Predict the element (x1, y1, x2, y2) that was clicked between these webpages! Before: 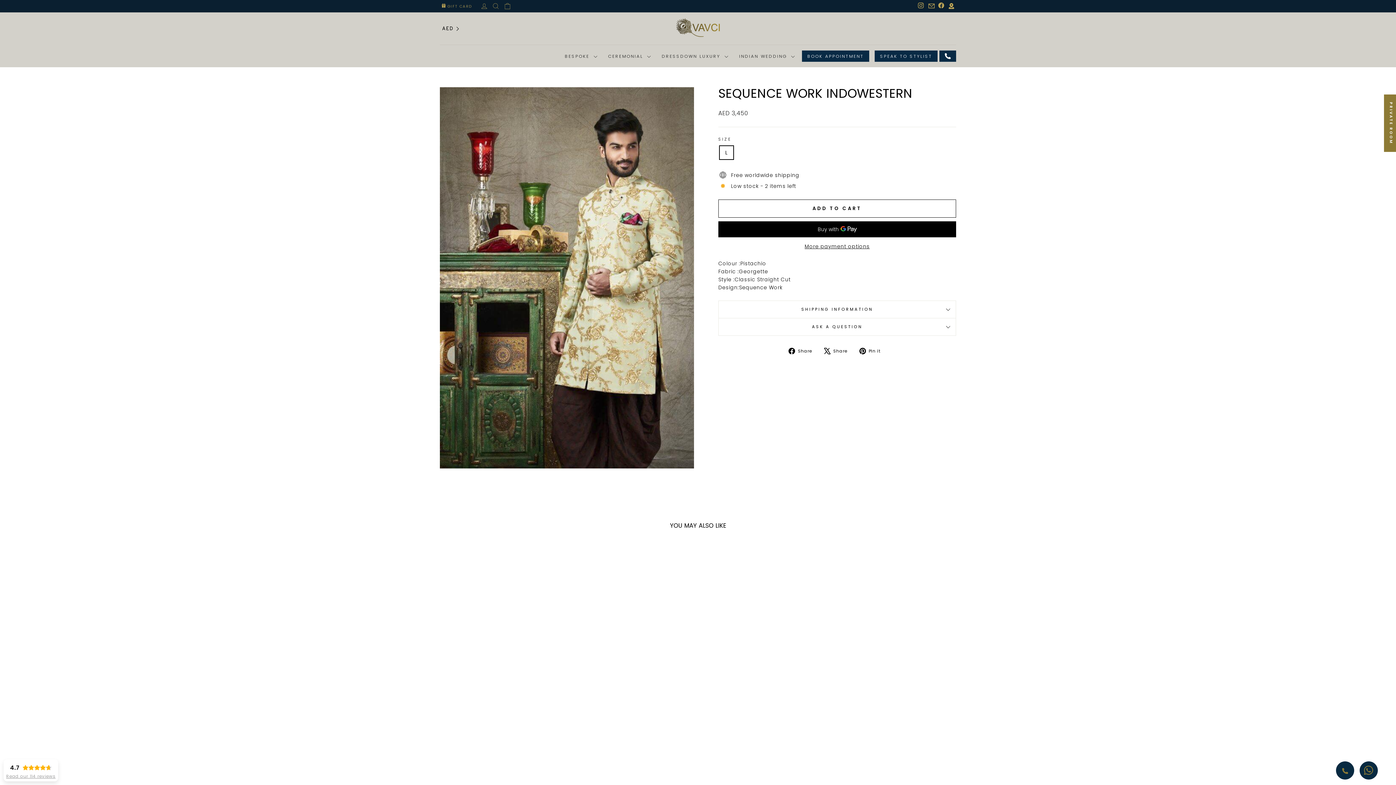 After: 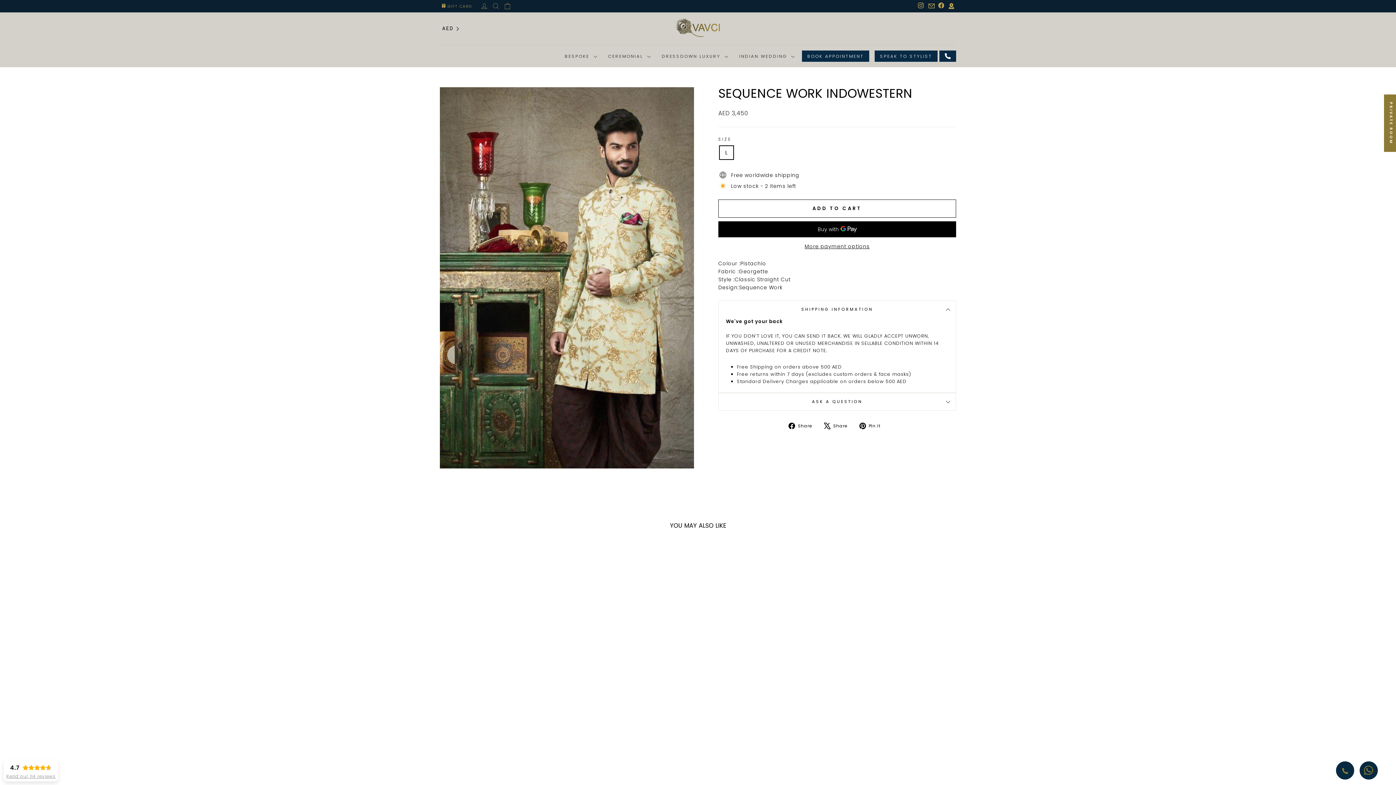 Action: bbox: (718, 300, 956, 318) label: SHIPPING INFORMATION